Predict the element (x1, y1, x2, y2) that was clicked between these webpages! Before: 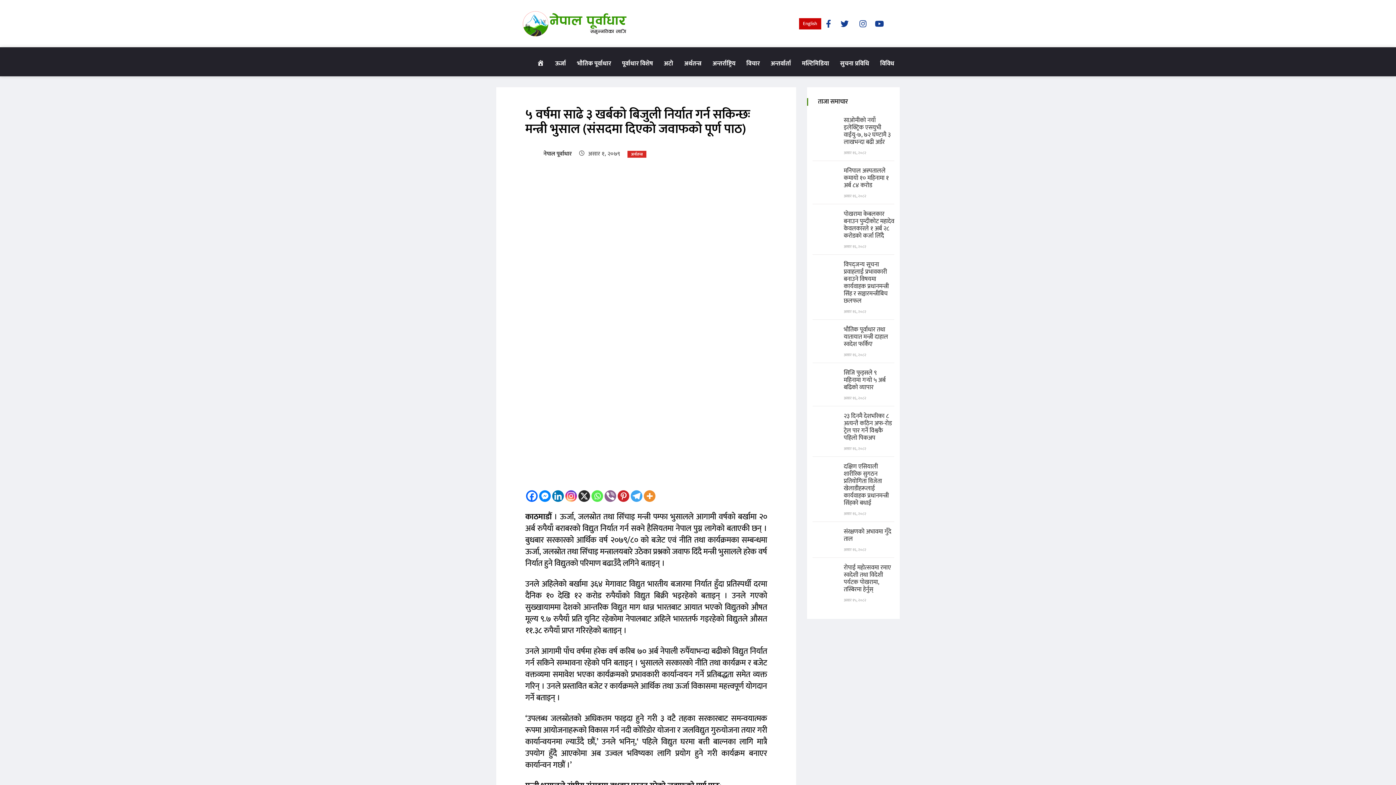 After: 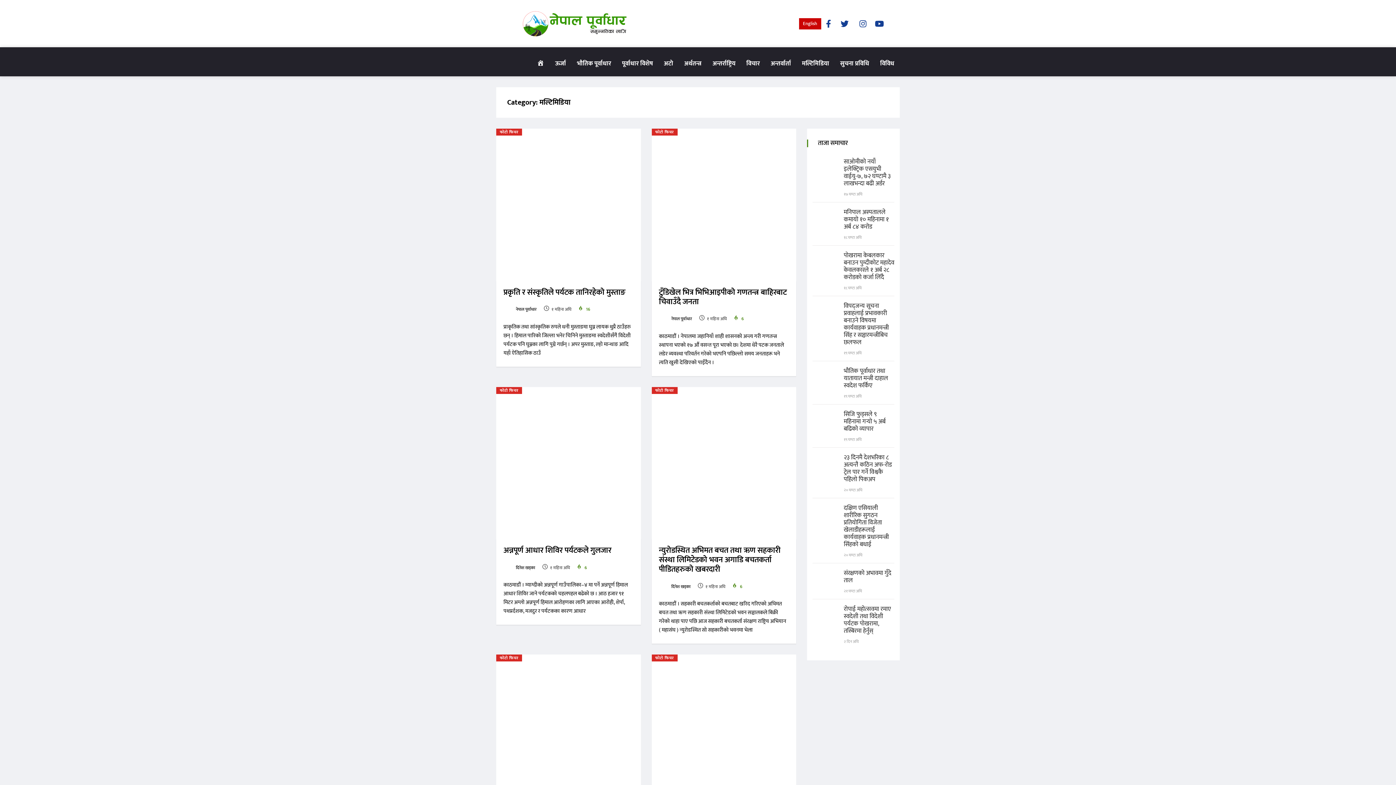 Action: bbox: (796, 47, 834, 69) label: मल्टिमिडिया